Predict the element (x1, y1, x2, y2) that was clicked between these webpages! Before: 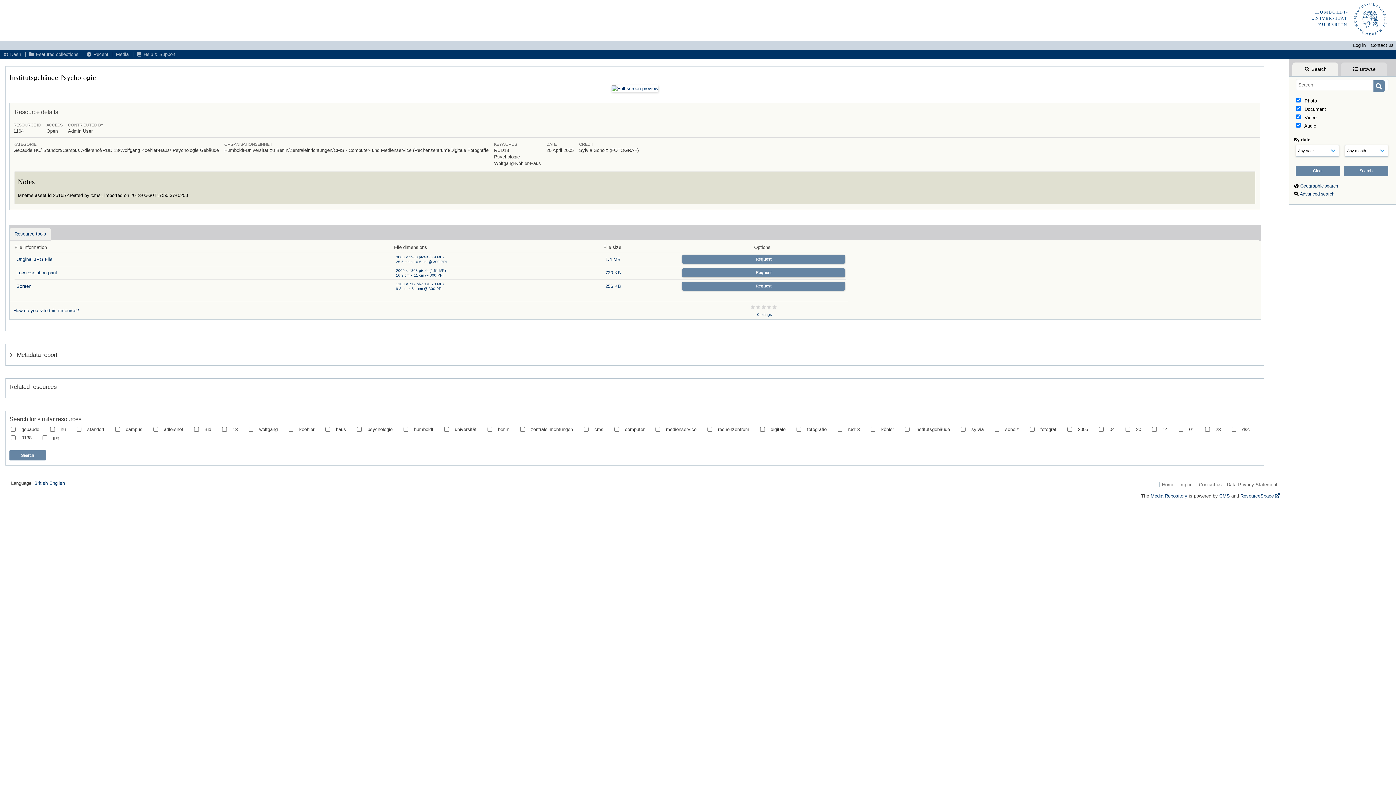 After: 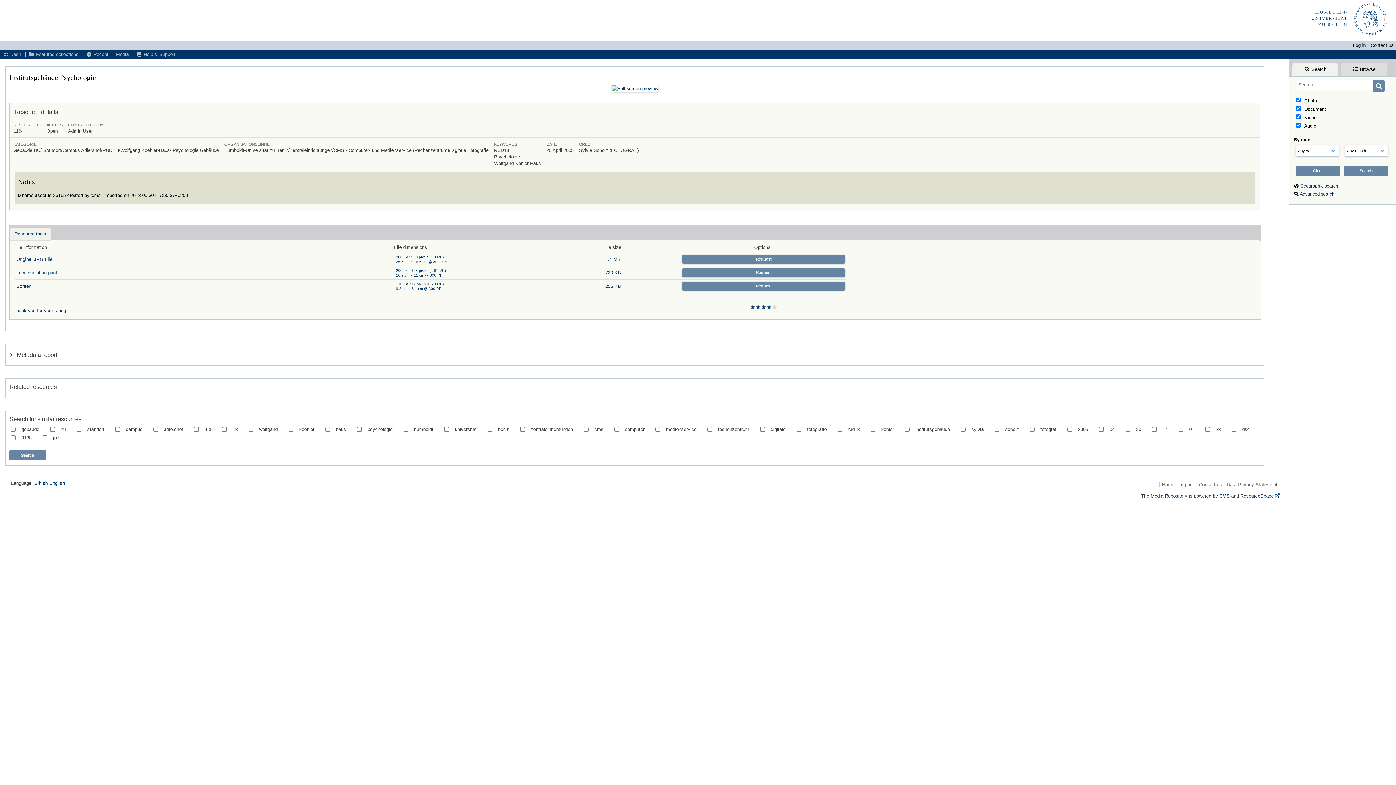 Action: bbox: (767, 304, 772, 310)